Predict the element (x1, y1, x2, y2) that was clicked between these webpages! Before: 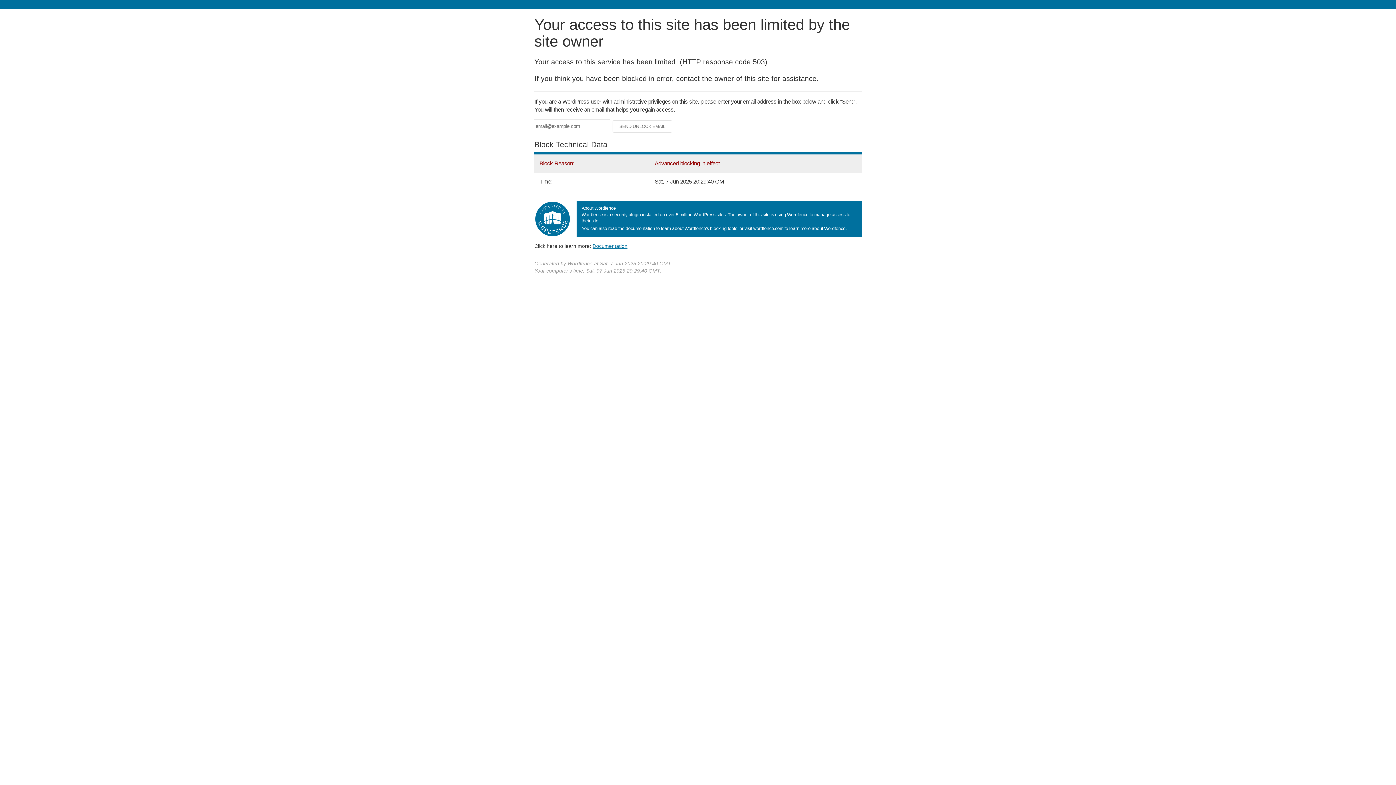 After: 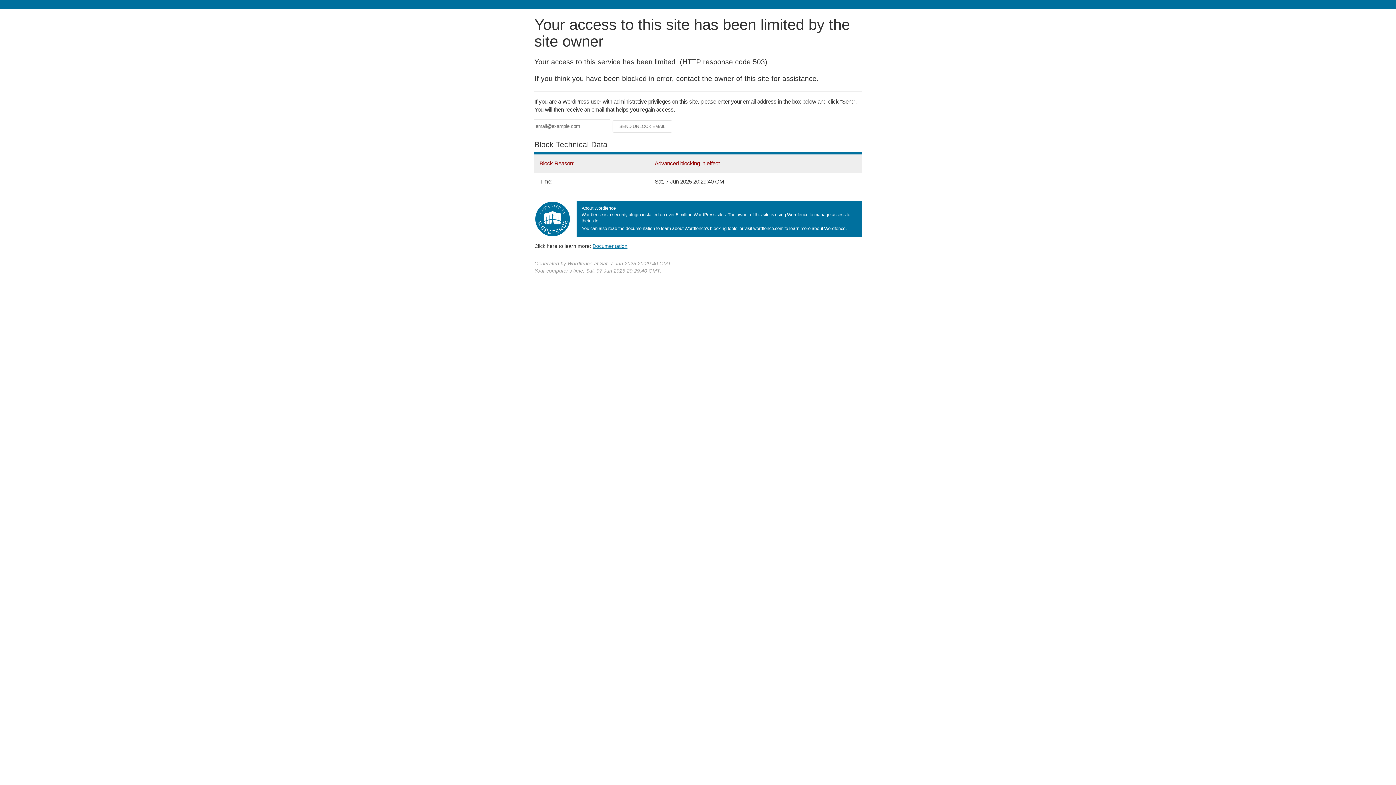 Action: bbox: (592, 243, 627, 248) label: Documentation